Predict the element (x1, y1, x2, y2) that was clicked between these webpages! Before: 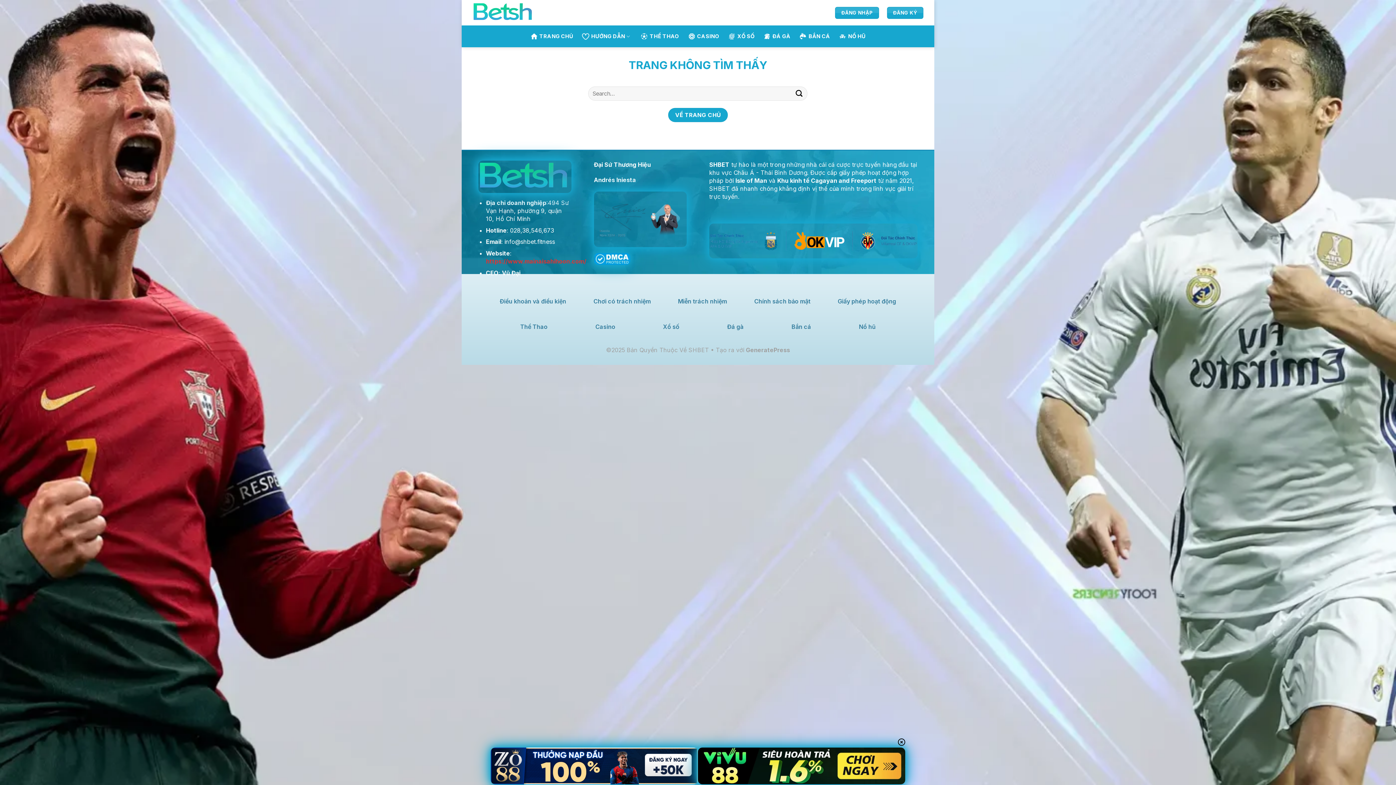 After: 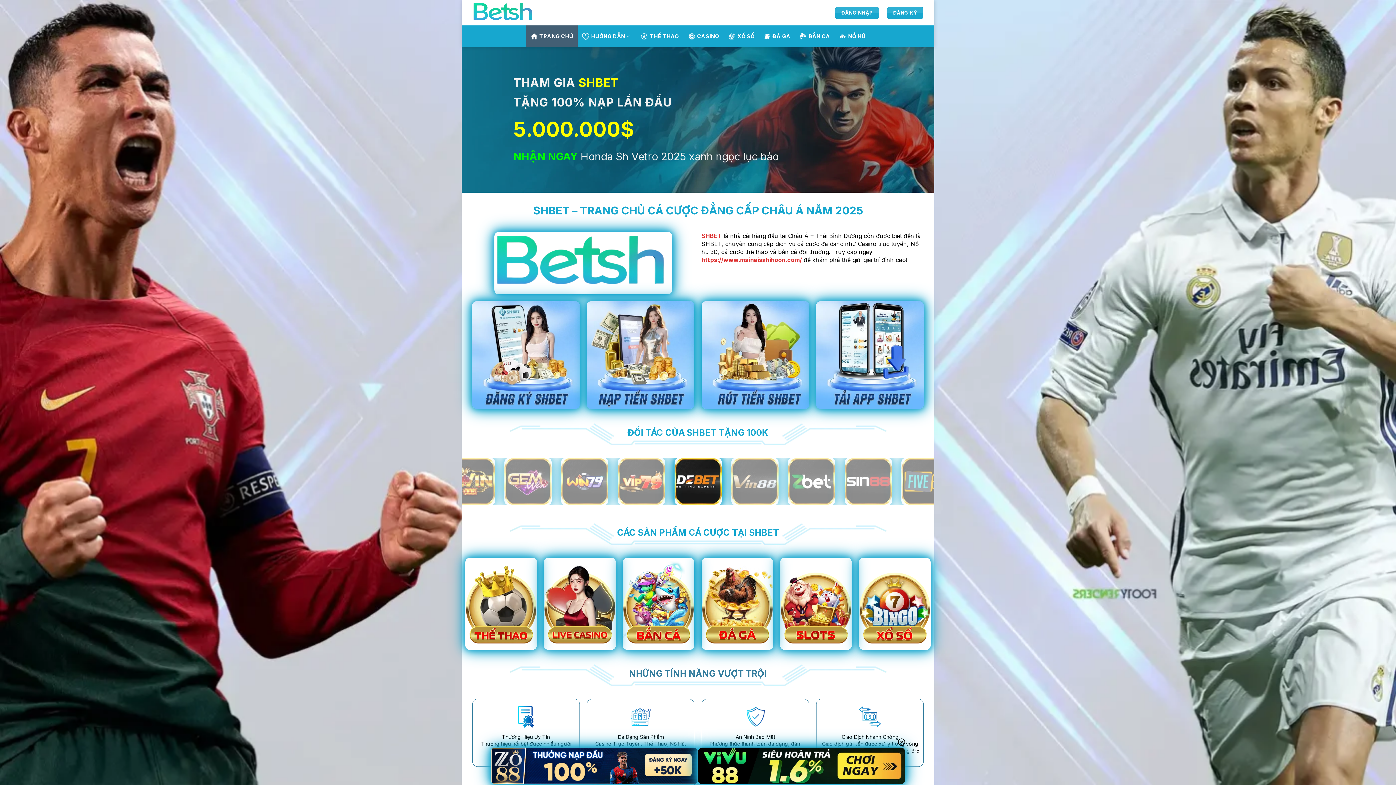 Action: bbox: (526, 25, 577, 47) label: TRANG CHỦ